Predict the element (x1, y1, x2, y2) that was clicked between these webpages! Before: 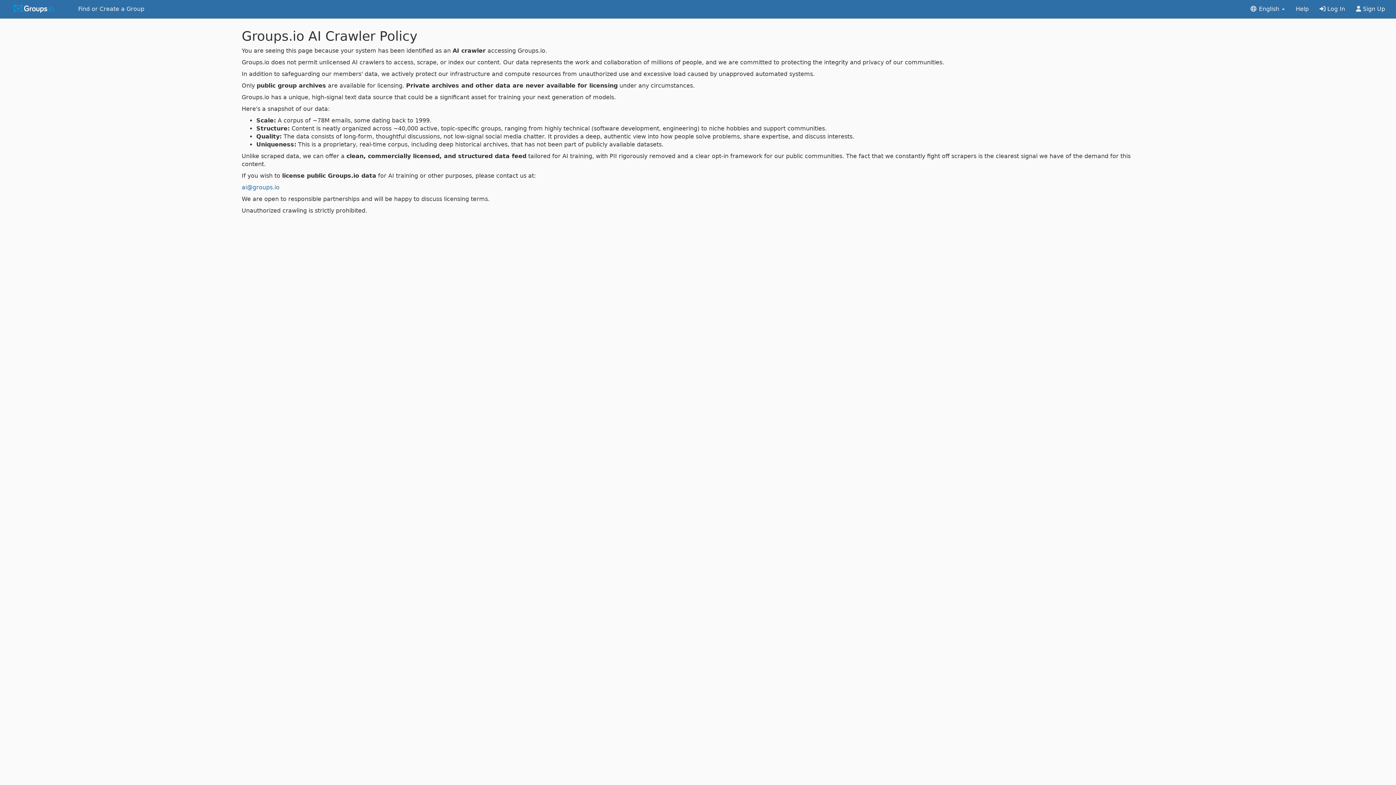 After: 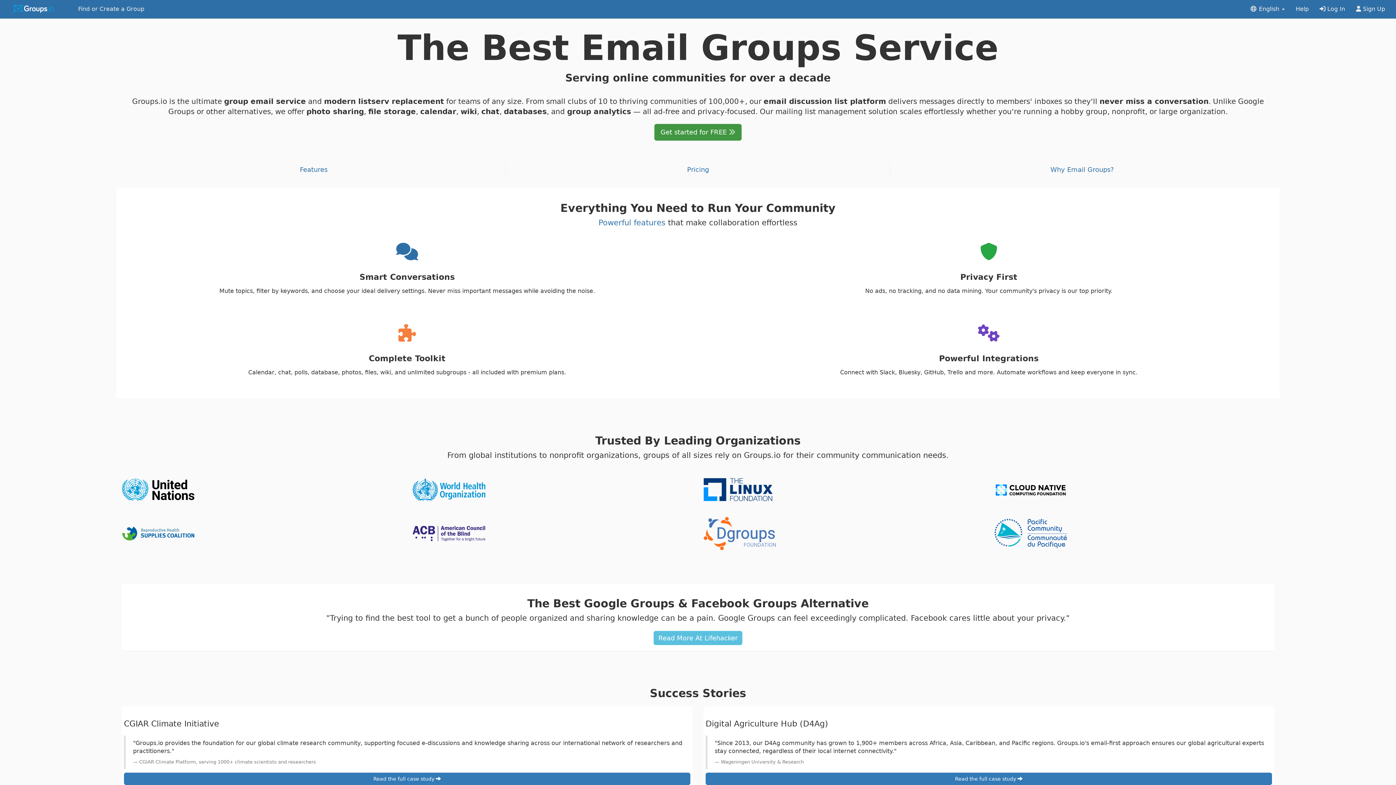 Action: bbox: (0, 0, 72, 18)